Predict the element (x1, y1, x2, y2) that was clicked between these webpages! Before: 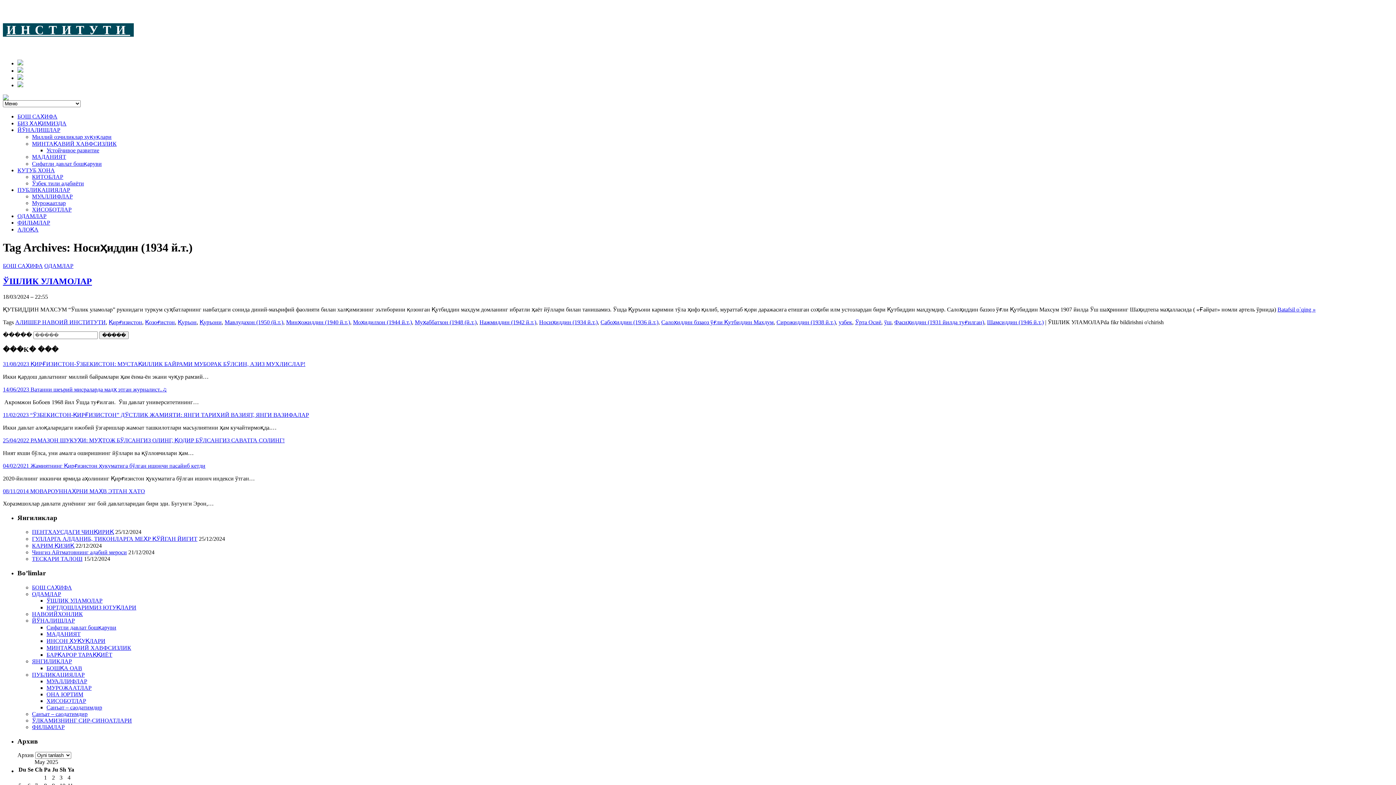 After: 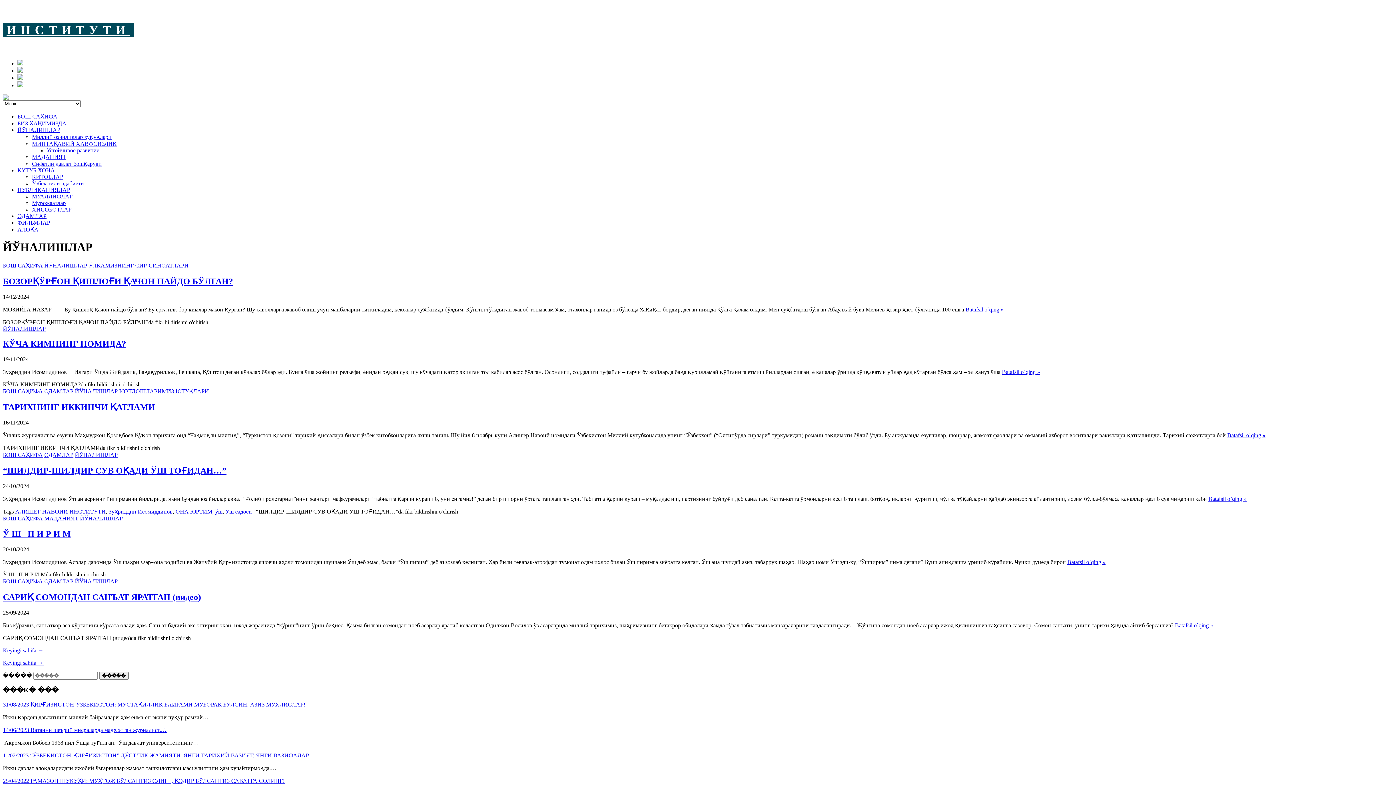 Action: label: ЙЎНАЛИШЛАР bbox: (17, 126, 60, 133)